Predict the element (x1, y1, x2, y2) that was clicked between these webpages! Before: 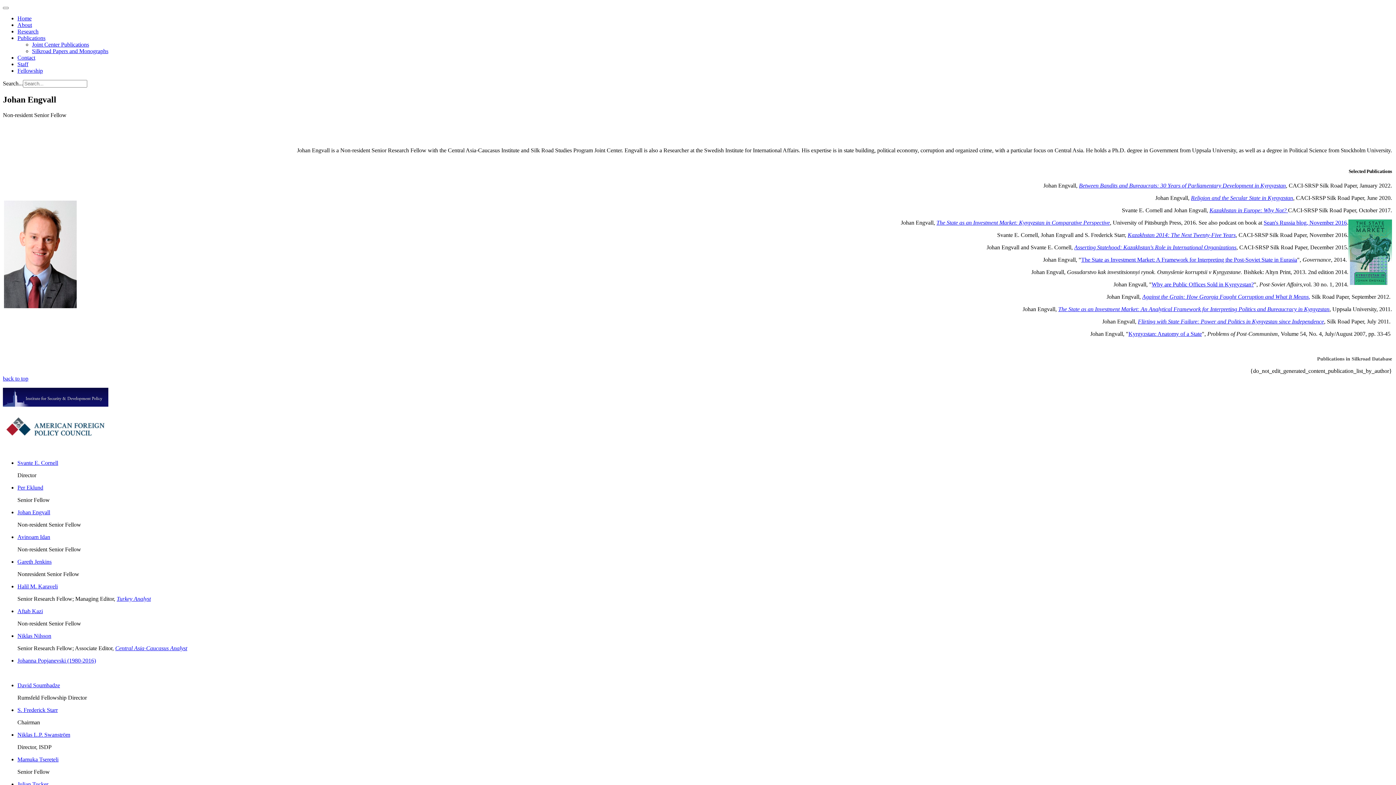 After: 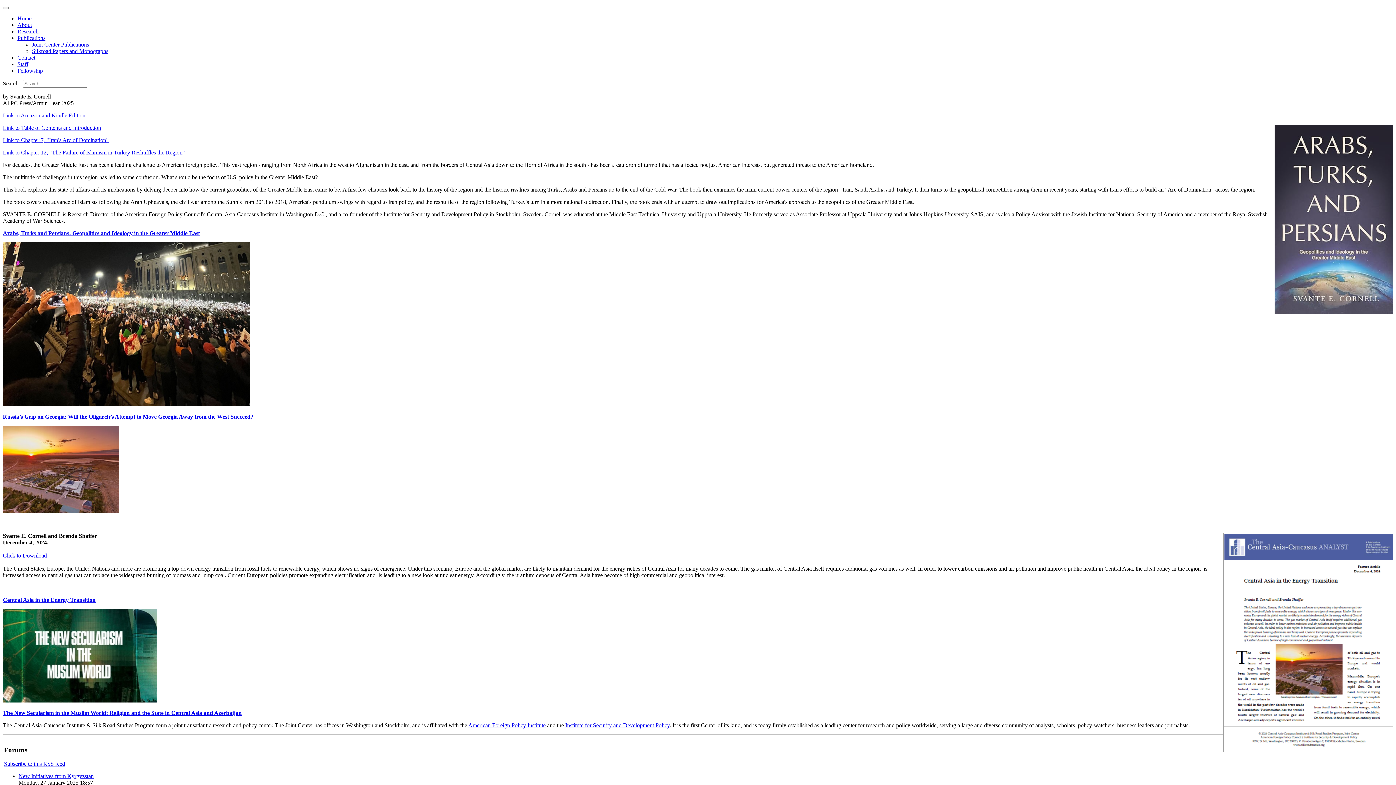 Action: bbox: (17, 15, 31, 21) label: Home